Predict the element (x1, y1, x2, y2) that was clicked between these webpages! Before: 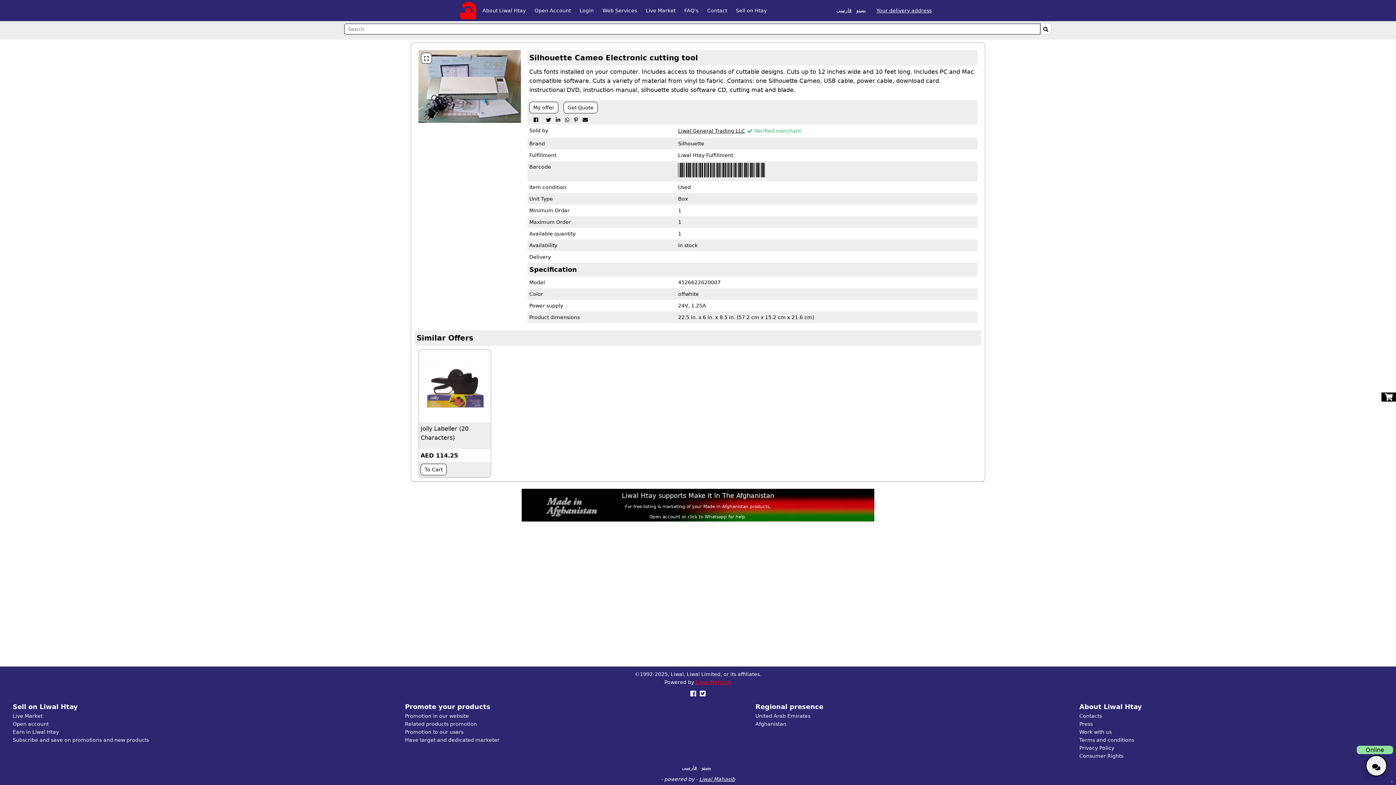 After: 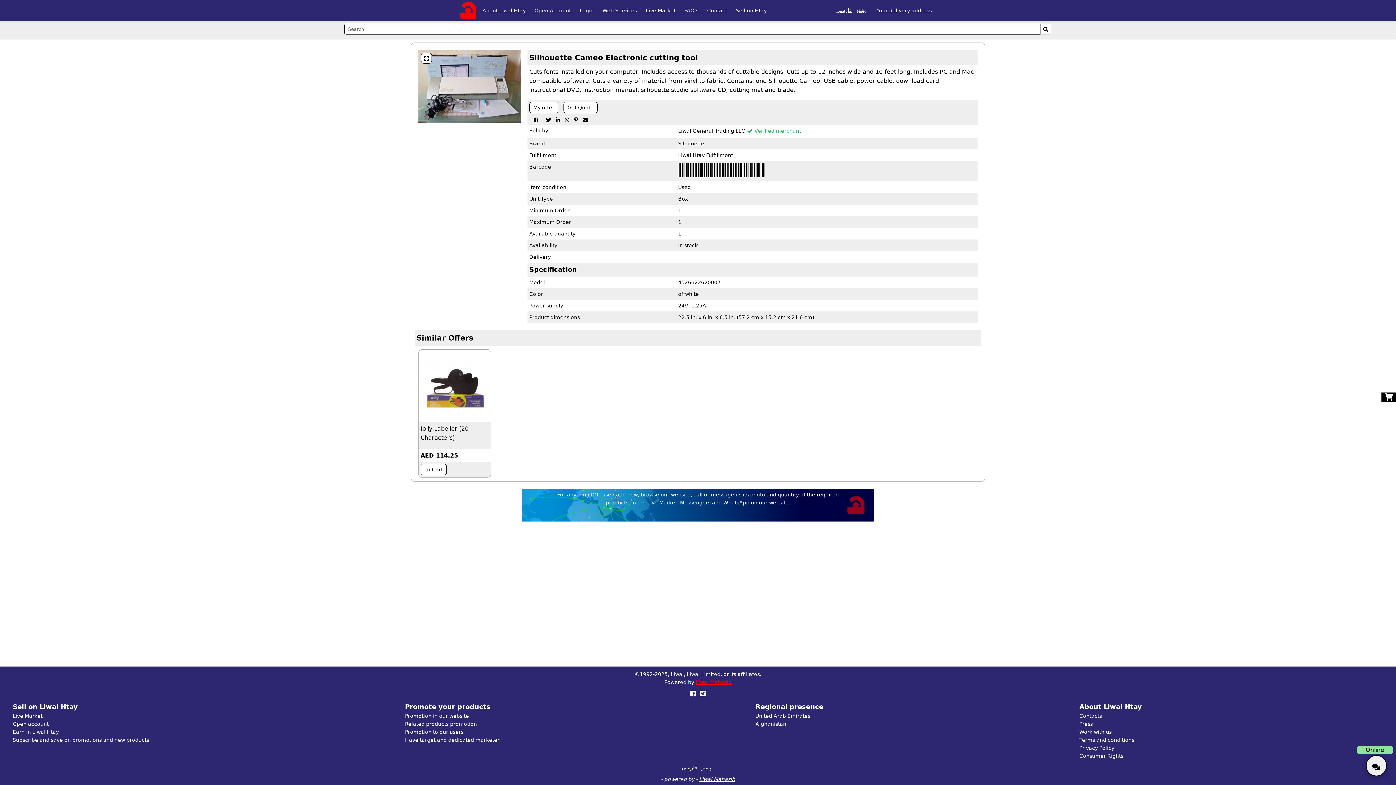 Action: label: Related products promotion bbox: (405, 721, 477, 727)